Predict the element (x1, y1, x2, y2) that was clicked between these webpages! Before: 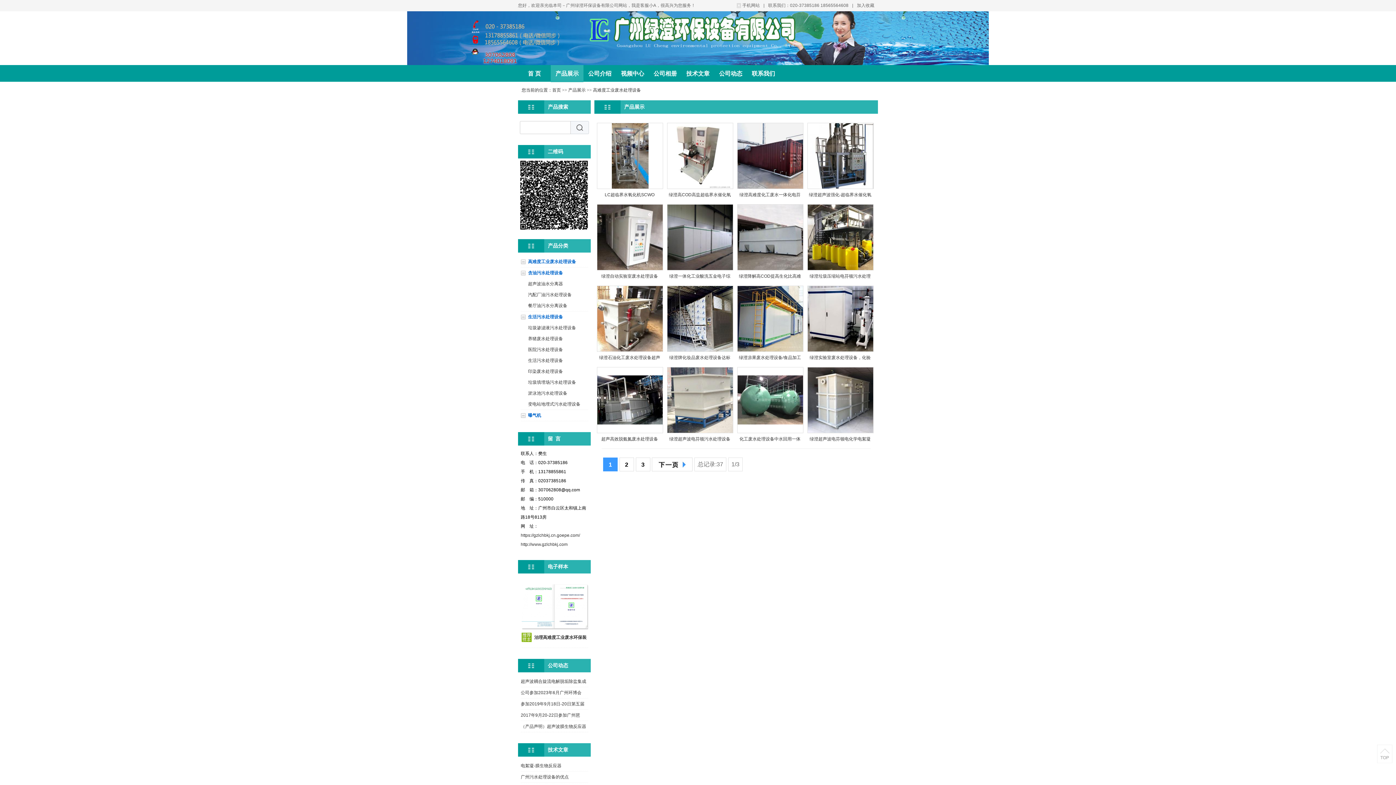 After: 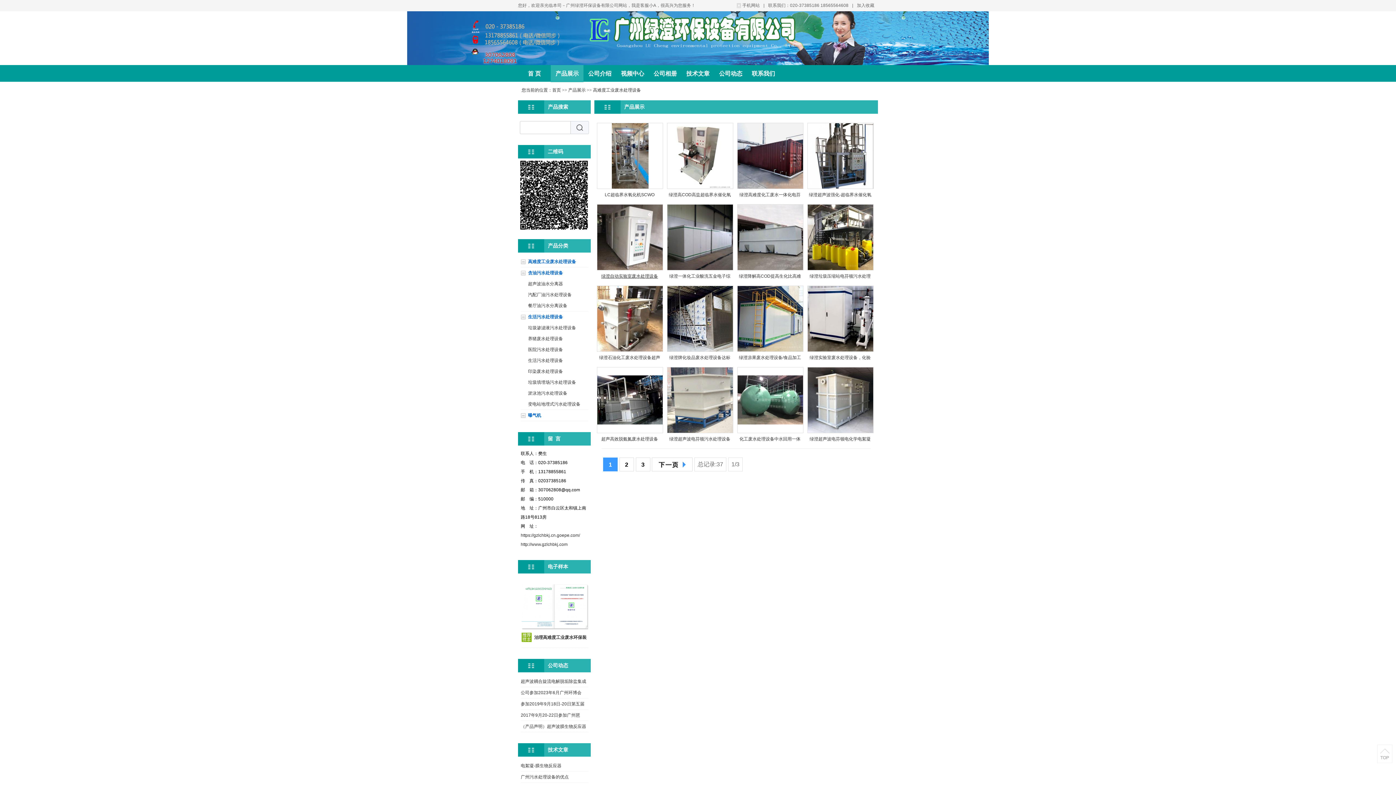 Action: label: 绿澄自动实验室废水处理设备CAOP系列 bbox: (598, 270, 661, 282)